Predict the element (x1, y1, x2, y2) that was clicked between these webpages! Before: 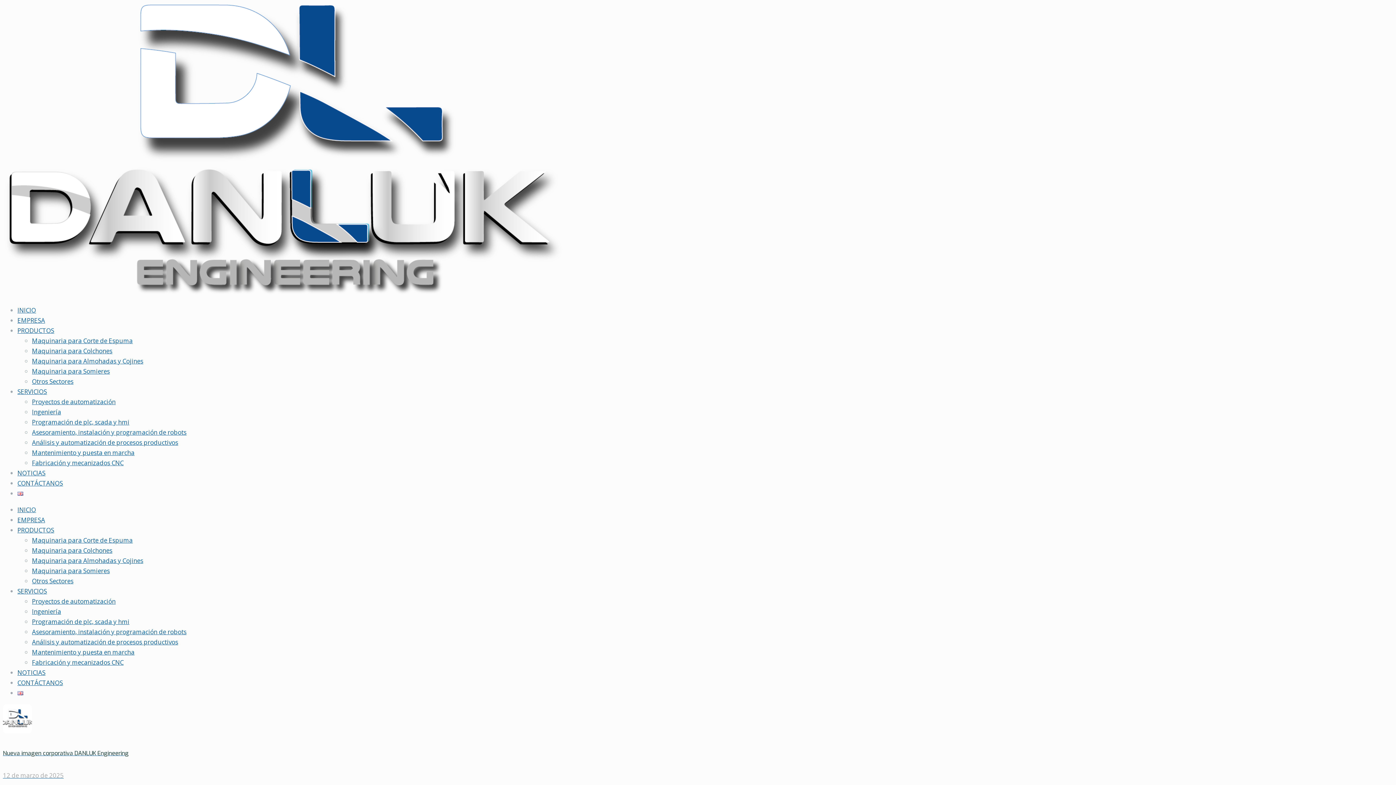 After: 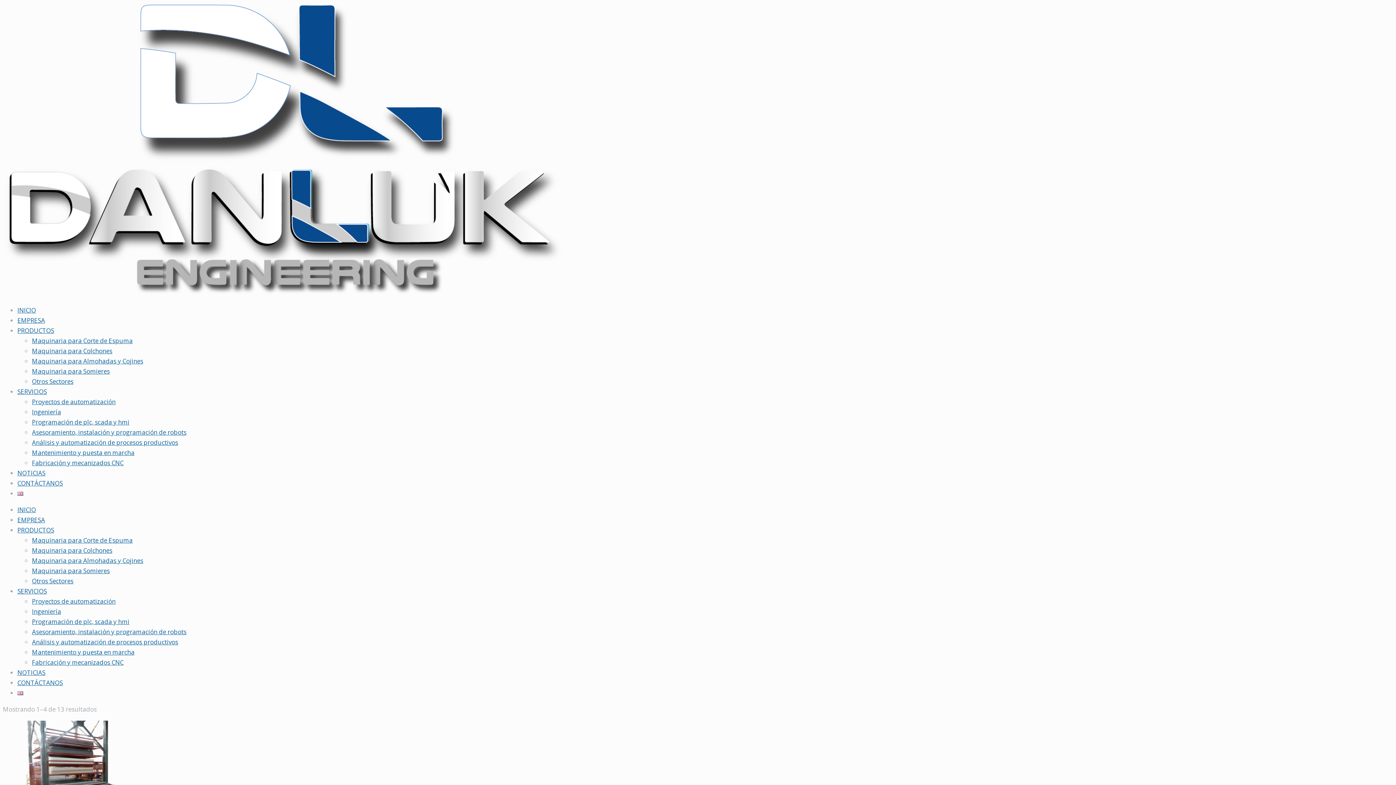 Action: label: Maquinaria para Colchones bbox: (32, 346, 112, 355)